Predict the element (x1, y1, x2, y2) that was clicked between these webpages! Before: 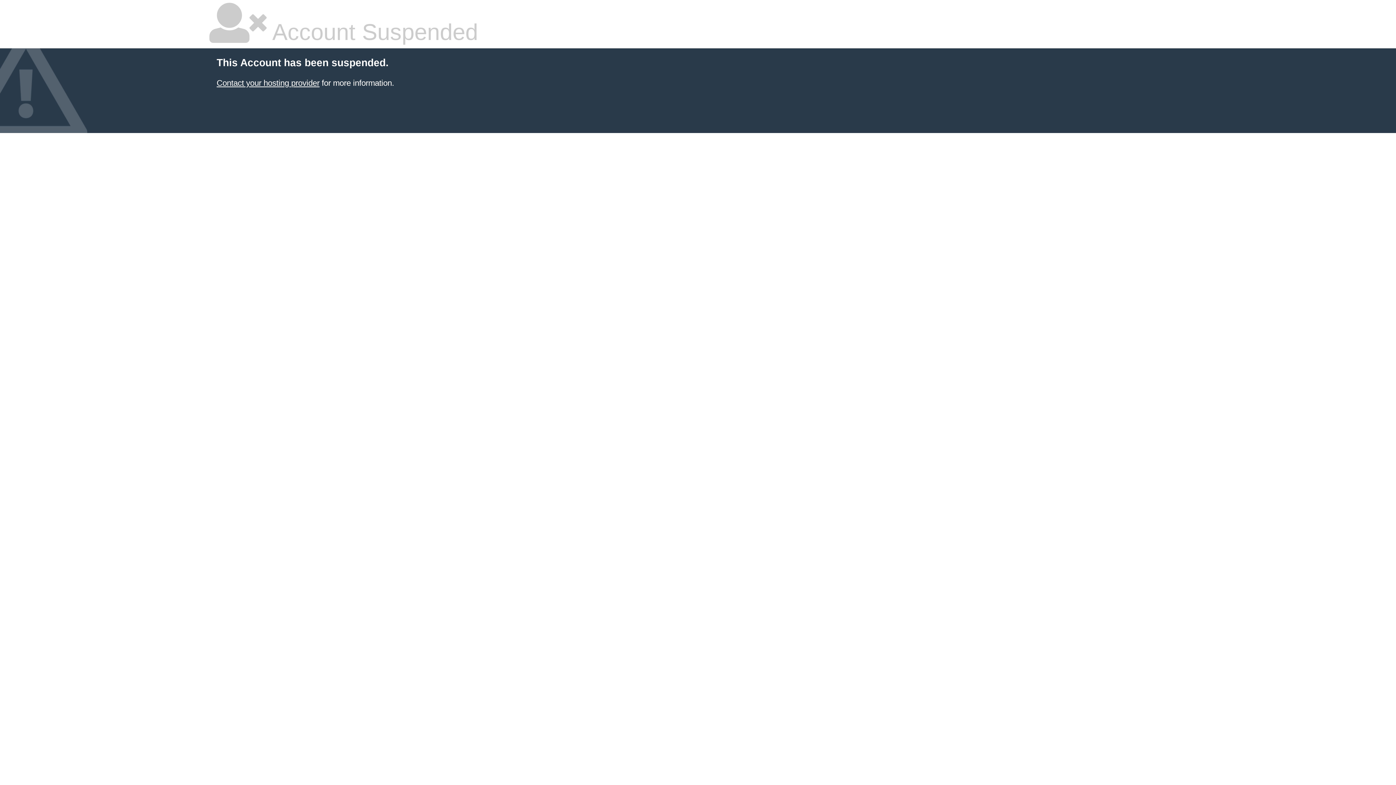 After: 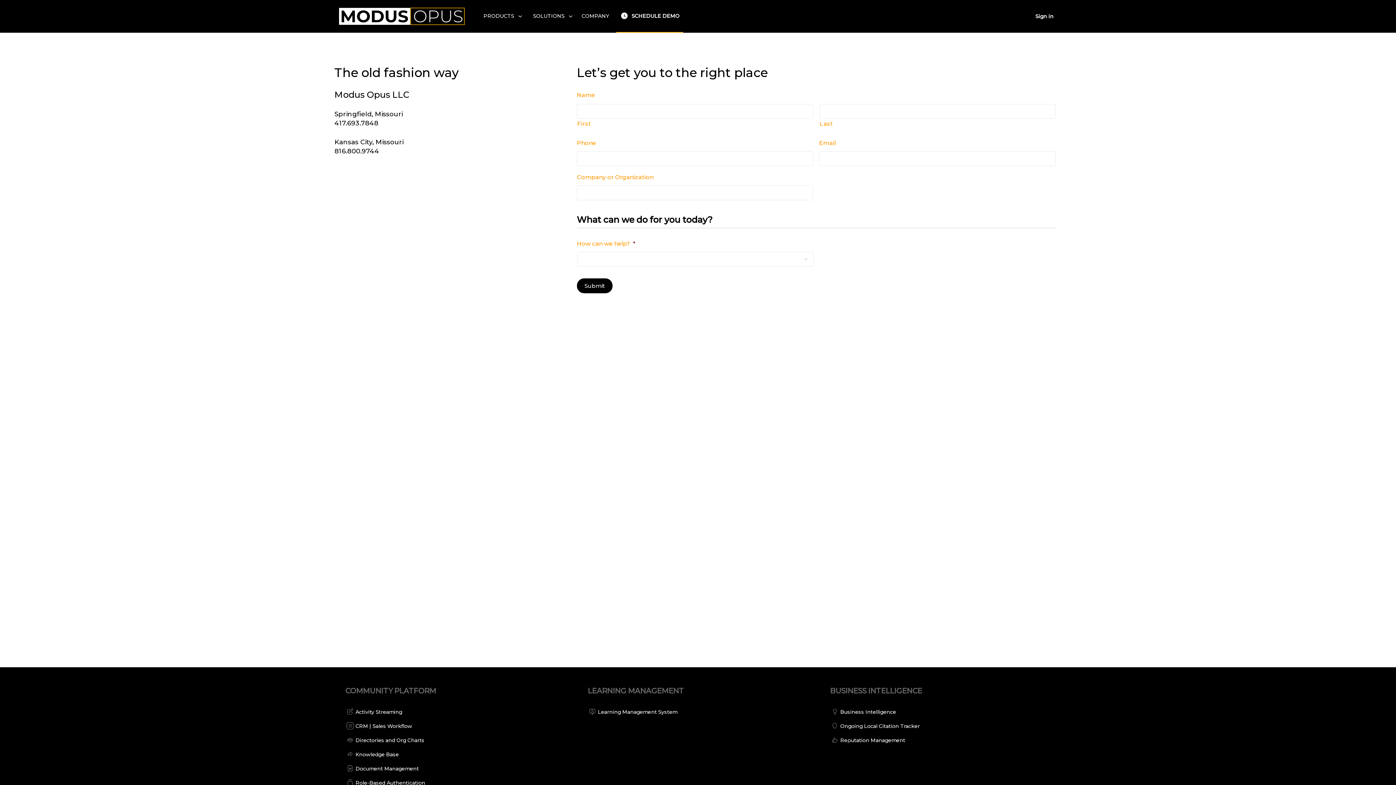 Action: bbox: (216, 78, 319, 87) label: Contact your hosting provider